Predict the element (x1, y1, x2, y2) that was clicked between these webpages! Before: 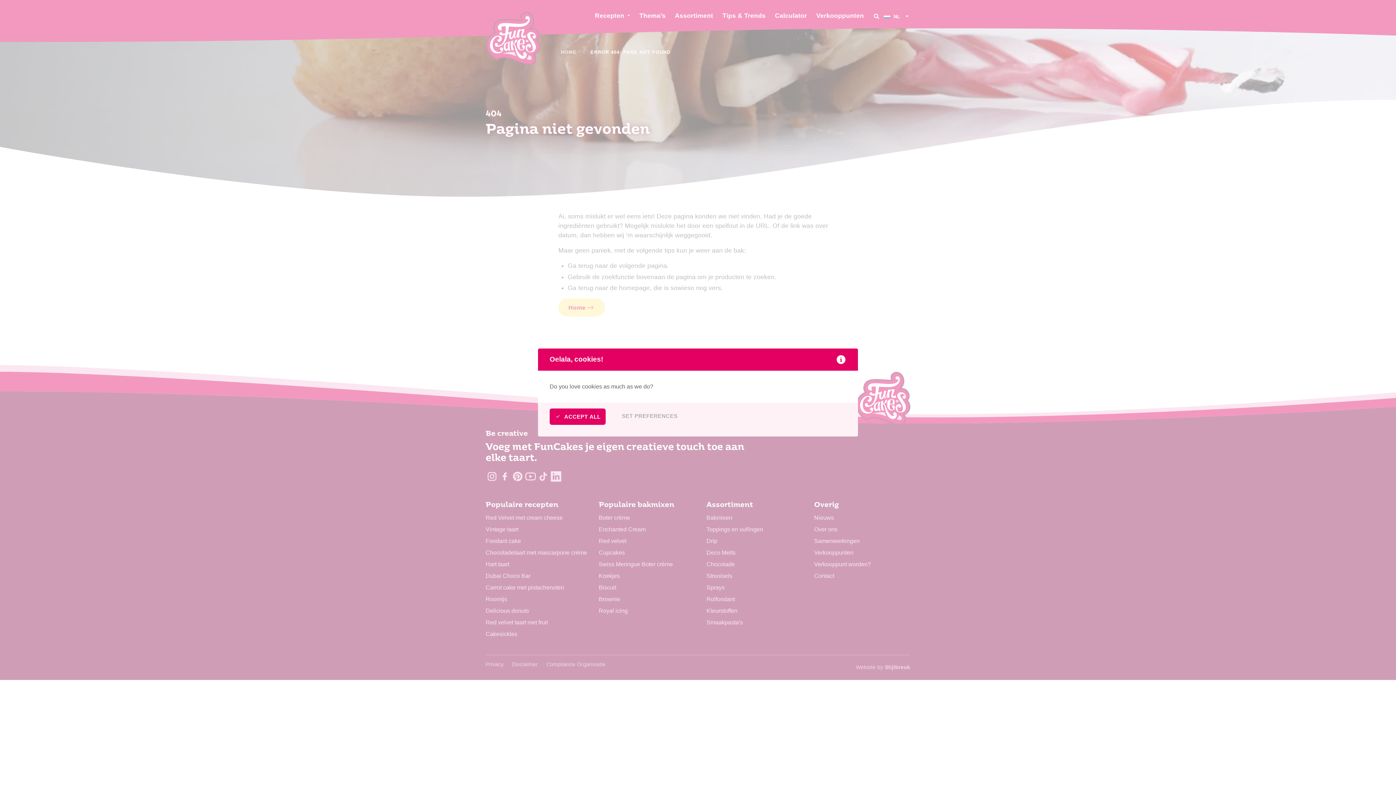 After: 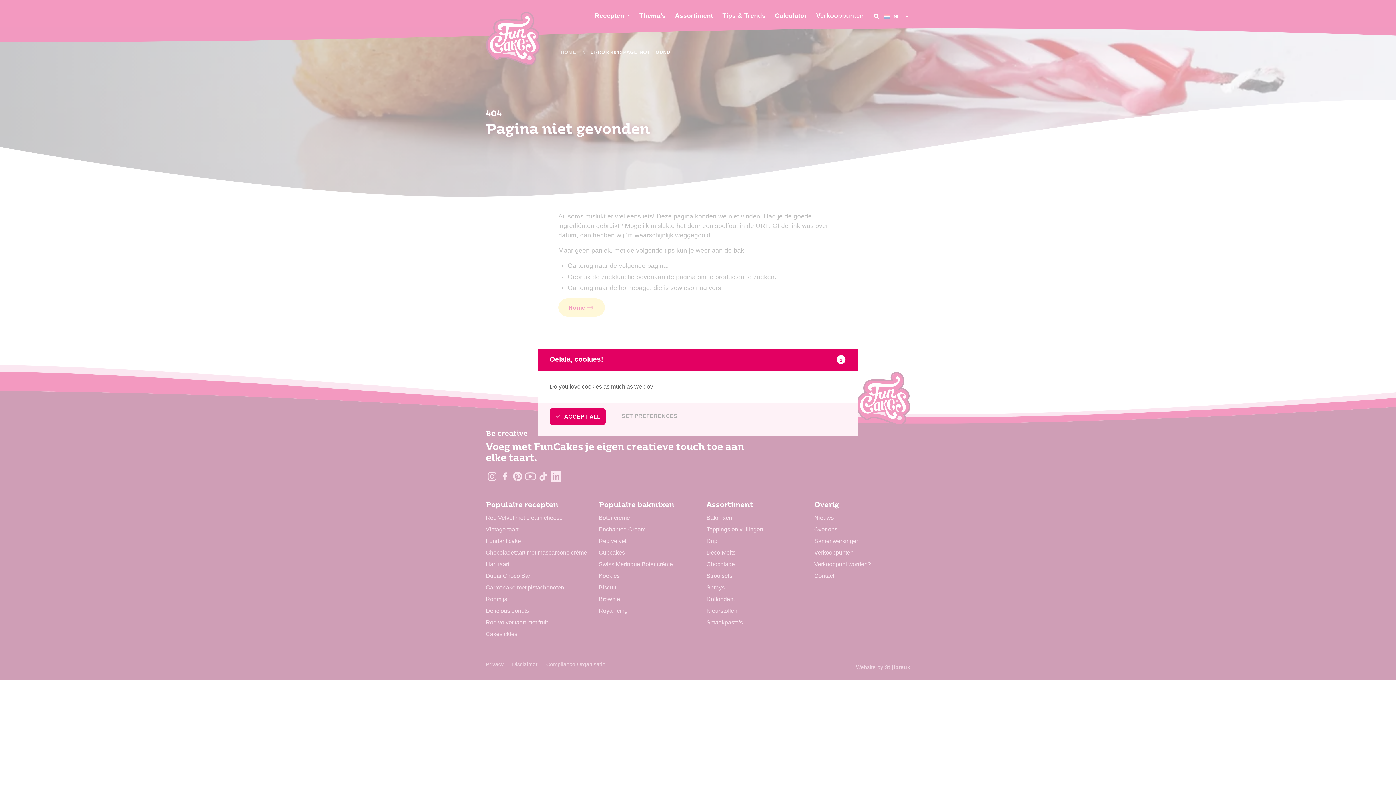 Action: bbox: (836, 354, 846, 364)